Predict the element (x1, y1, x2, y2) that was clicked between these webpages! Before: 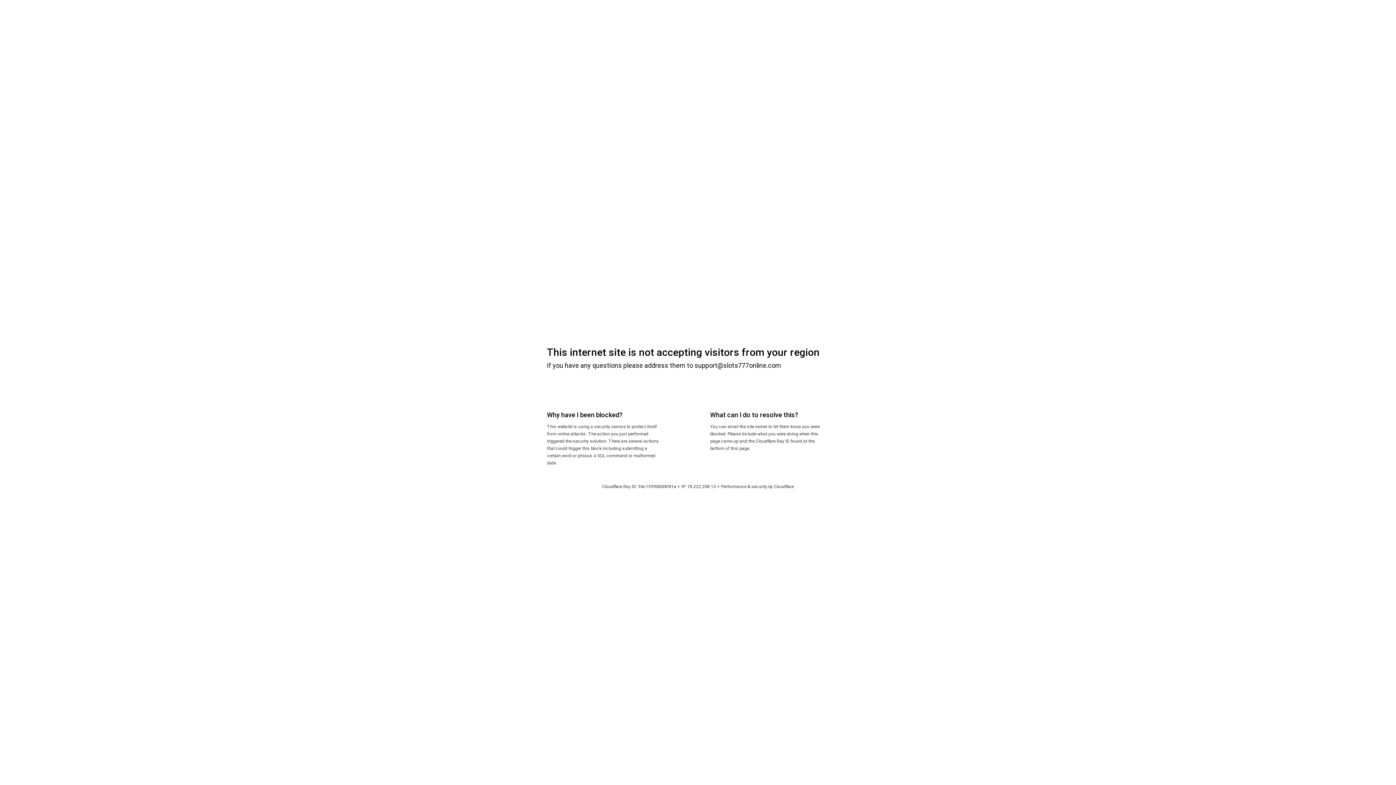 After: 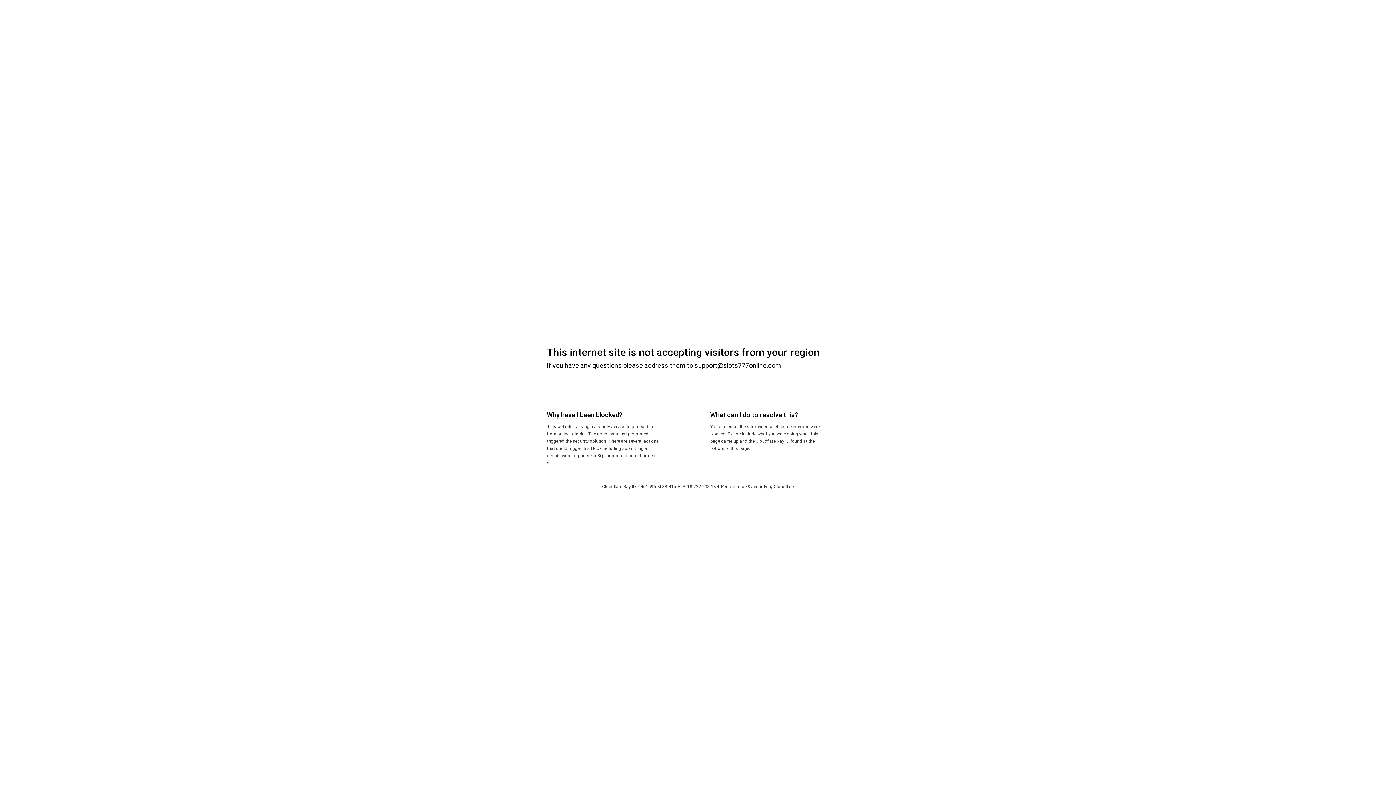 Action: label: Cloudflare bbox: (774, 484, 794, 489)